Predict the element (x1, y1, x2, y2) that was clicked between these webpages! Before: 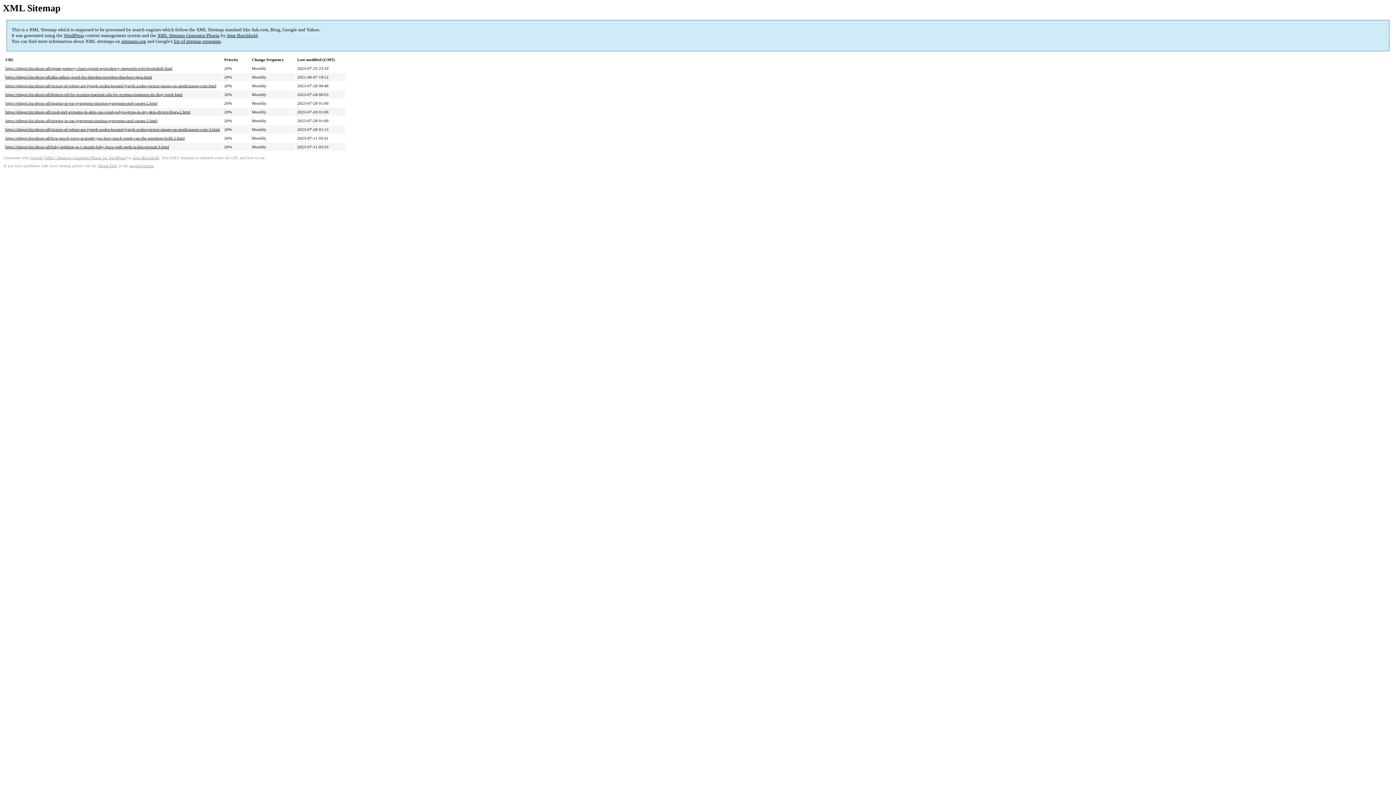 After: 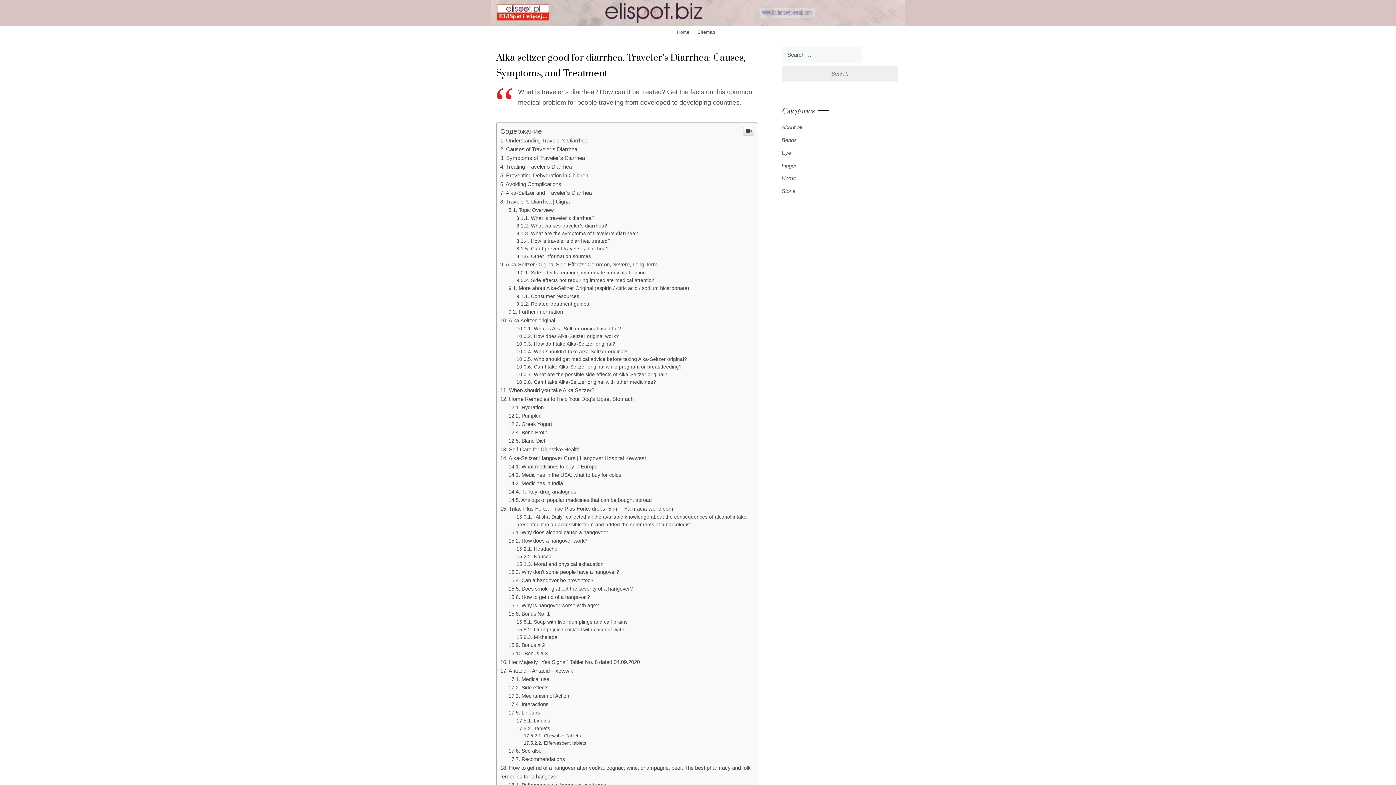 Action: bbox: (5, 75, 152, 79) label: https://elispot.biz/about-all/alka-seltzer-good-for-diarrhea-travelers-diarrhea-cigna.html